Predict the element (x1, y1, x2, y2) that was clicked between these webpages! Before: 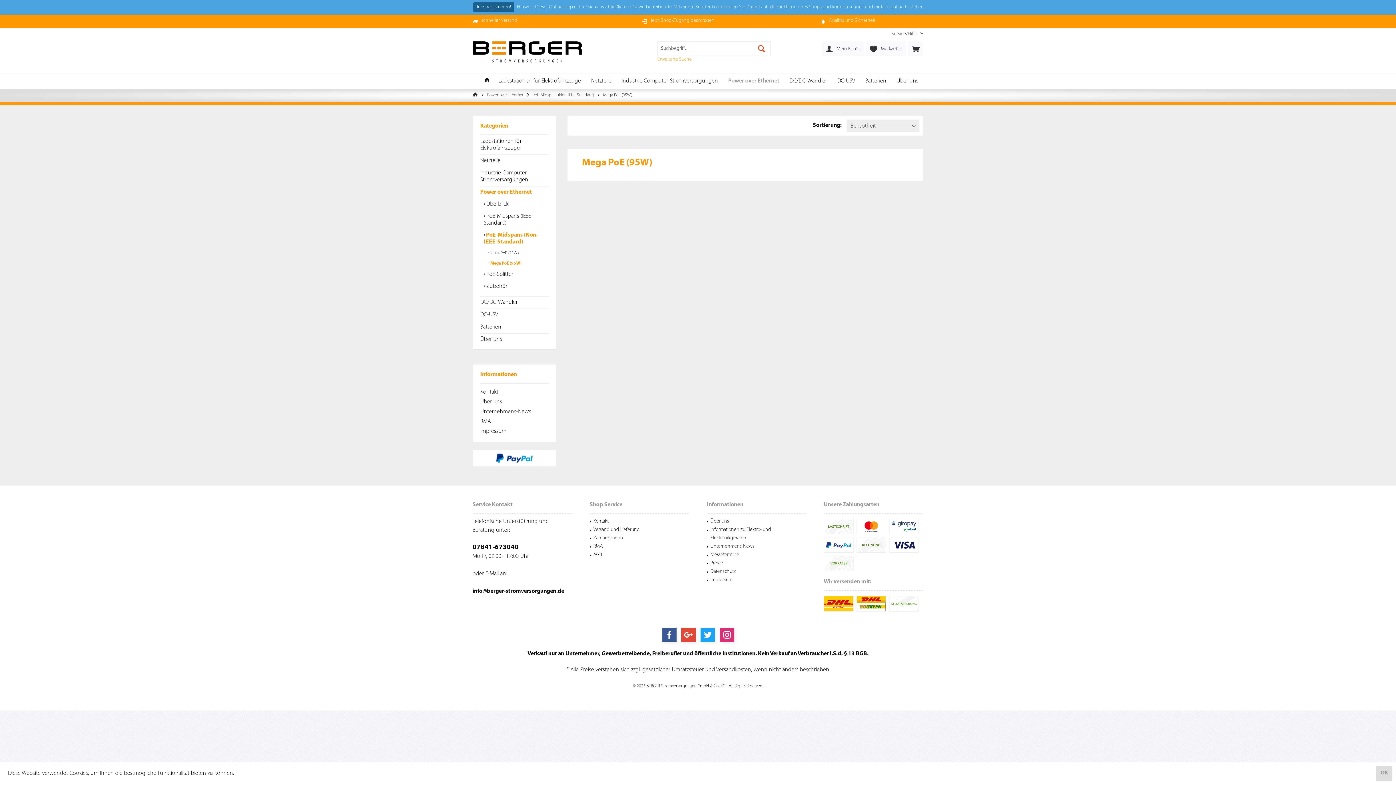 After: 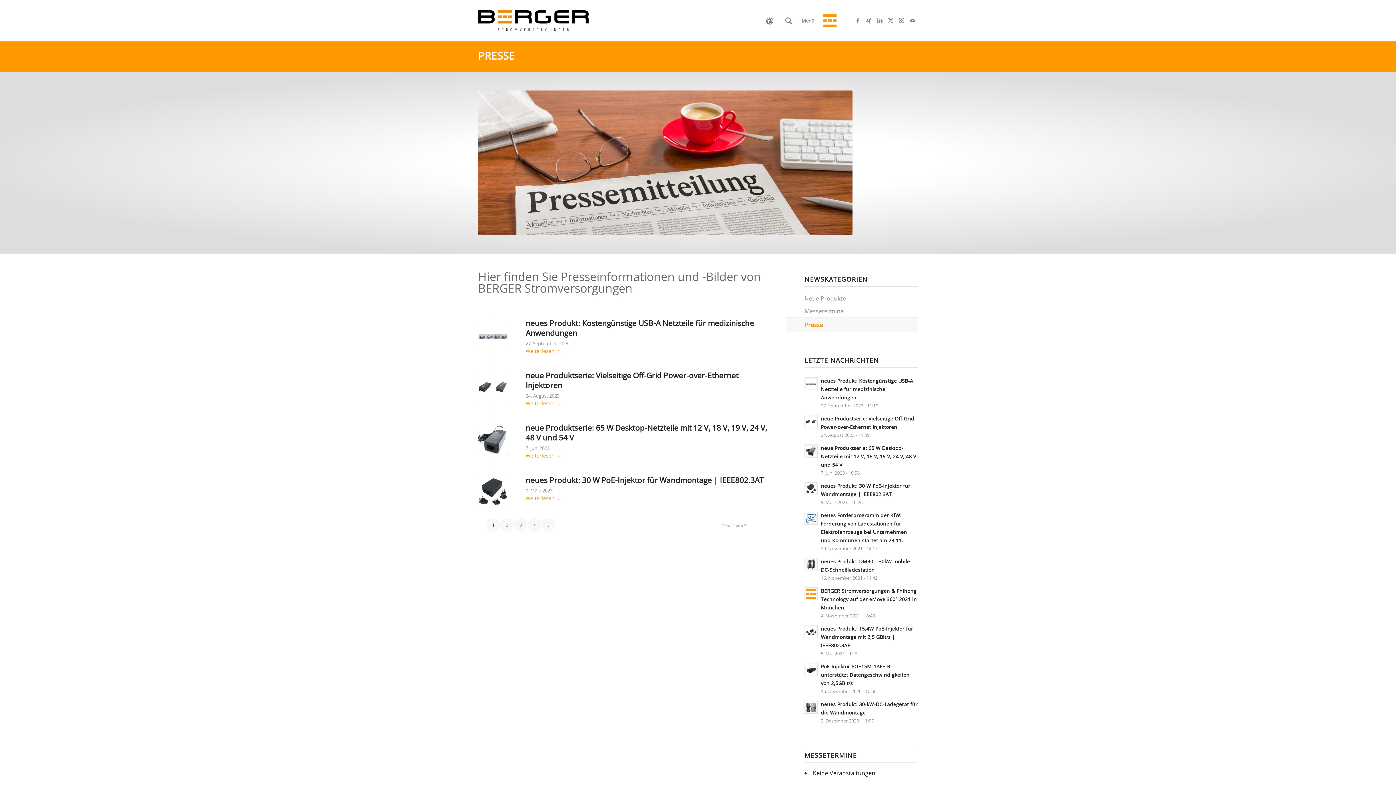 Action: label: Presse bbox: (710, 559, 805, 567)